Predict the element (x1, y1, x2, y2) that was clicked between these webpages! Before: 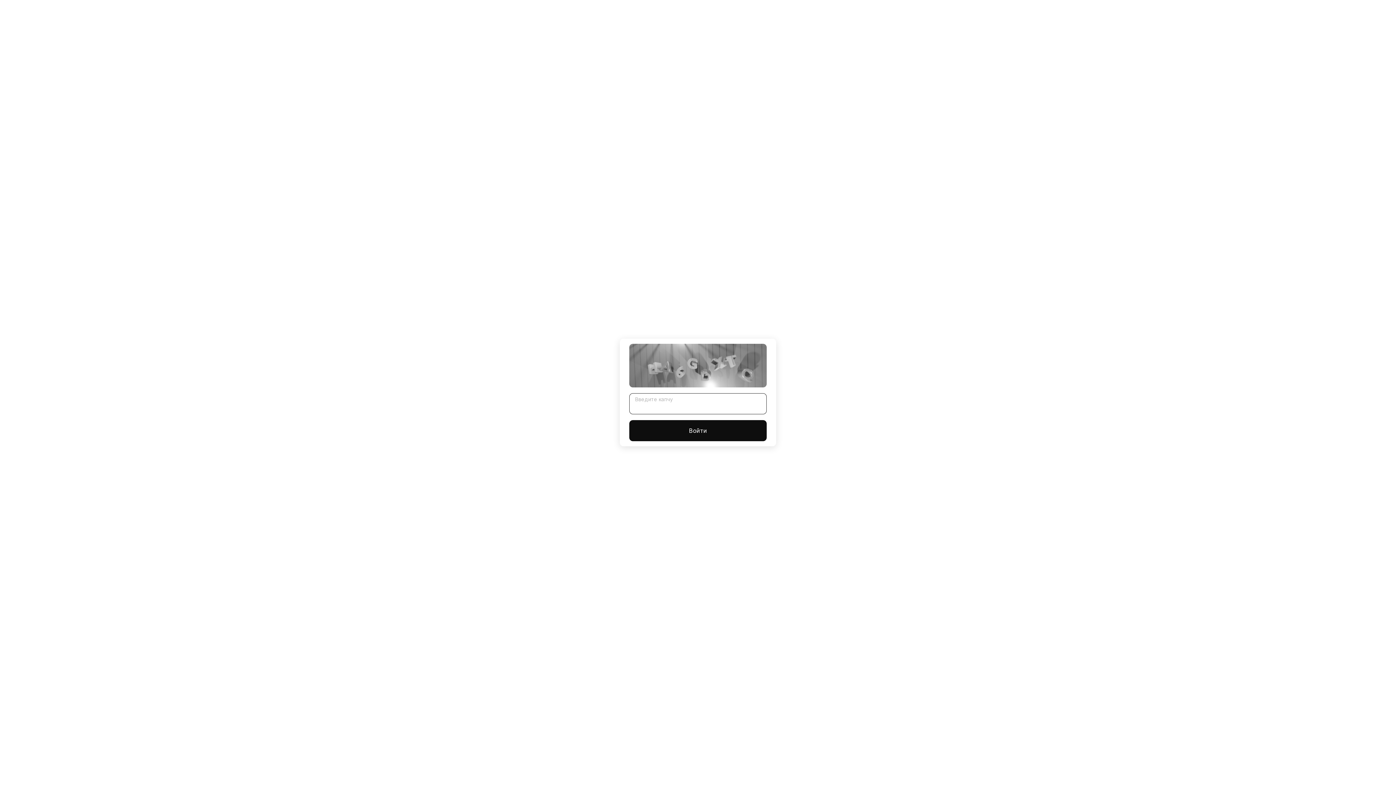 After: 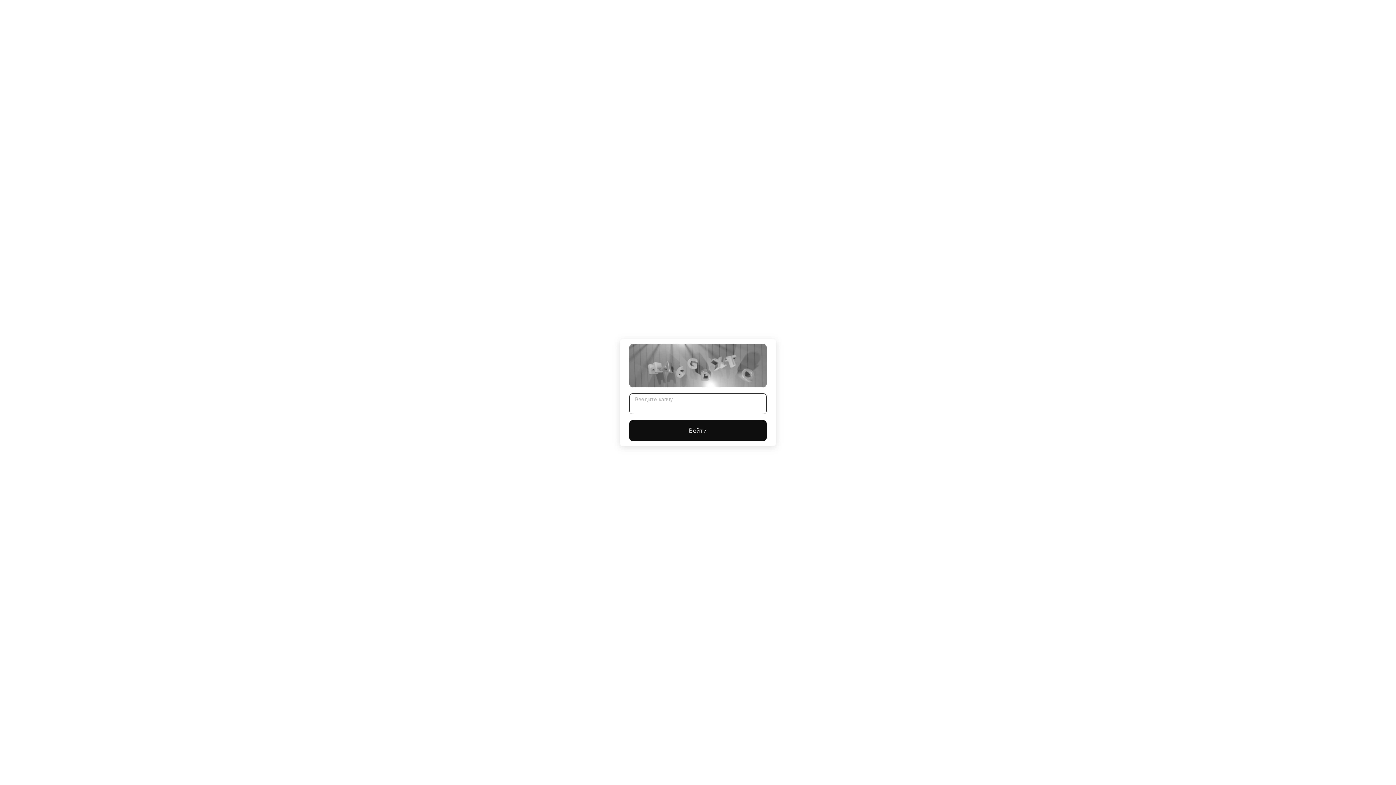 Action: label: Войти bbox: (629, 420, 766, 441)